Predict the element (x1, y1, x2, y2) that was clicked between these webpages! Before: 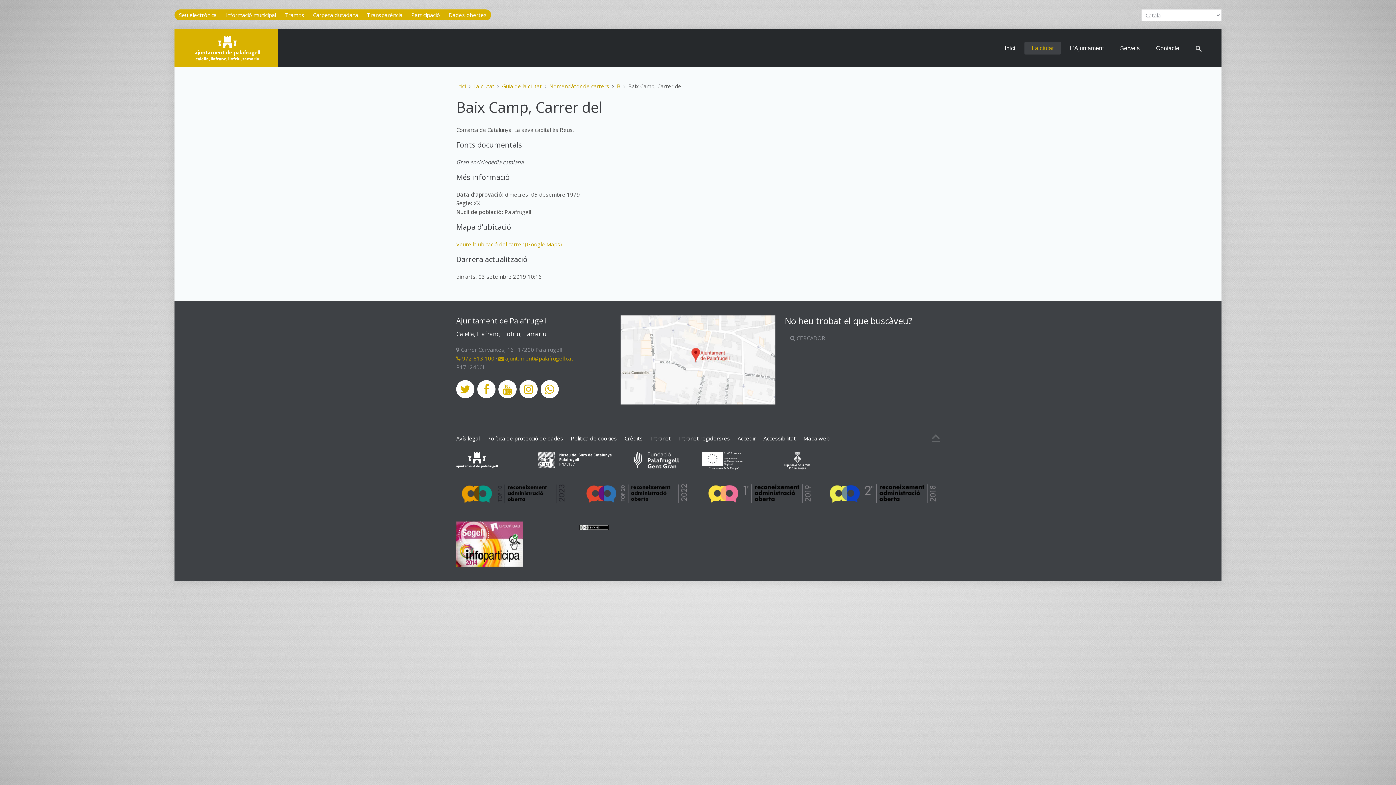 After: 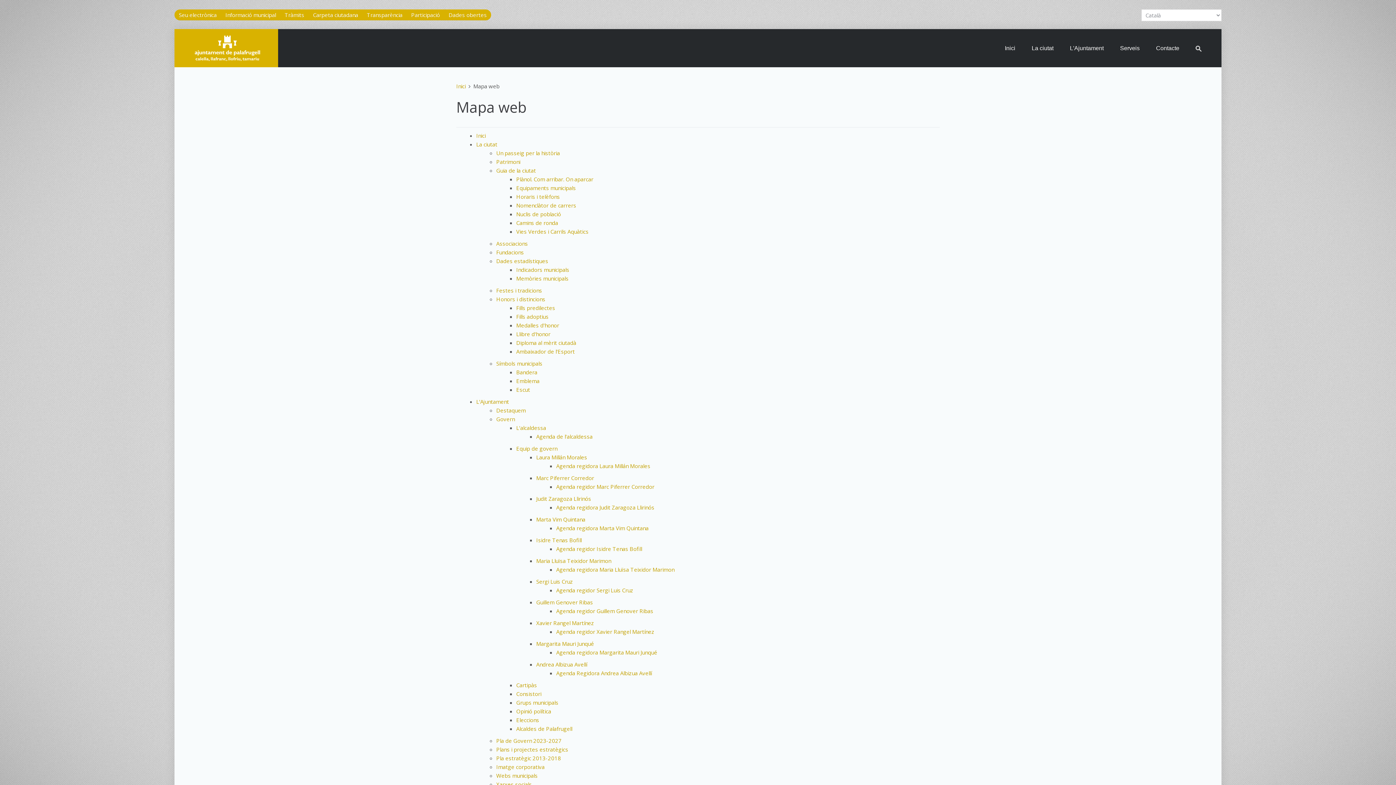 Action: bbox: (803, 434, 829, 443) label: Mapa web